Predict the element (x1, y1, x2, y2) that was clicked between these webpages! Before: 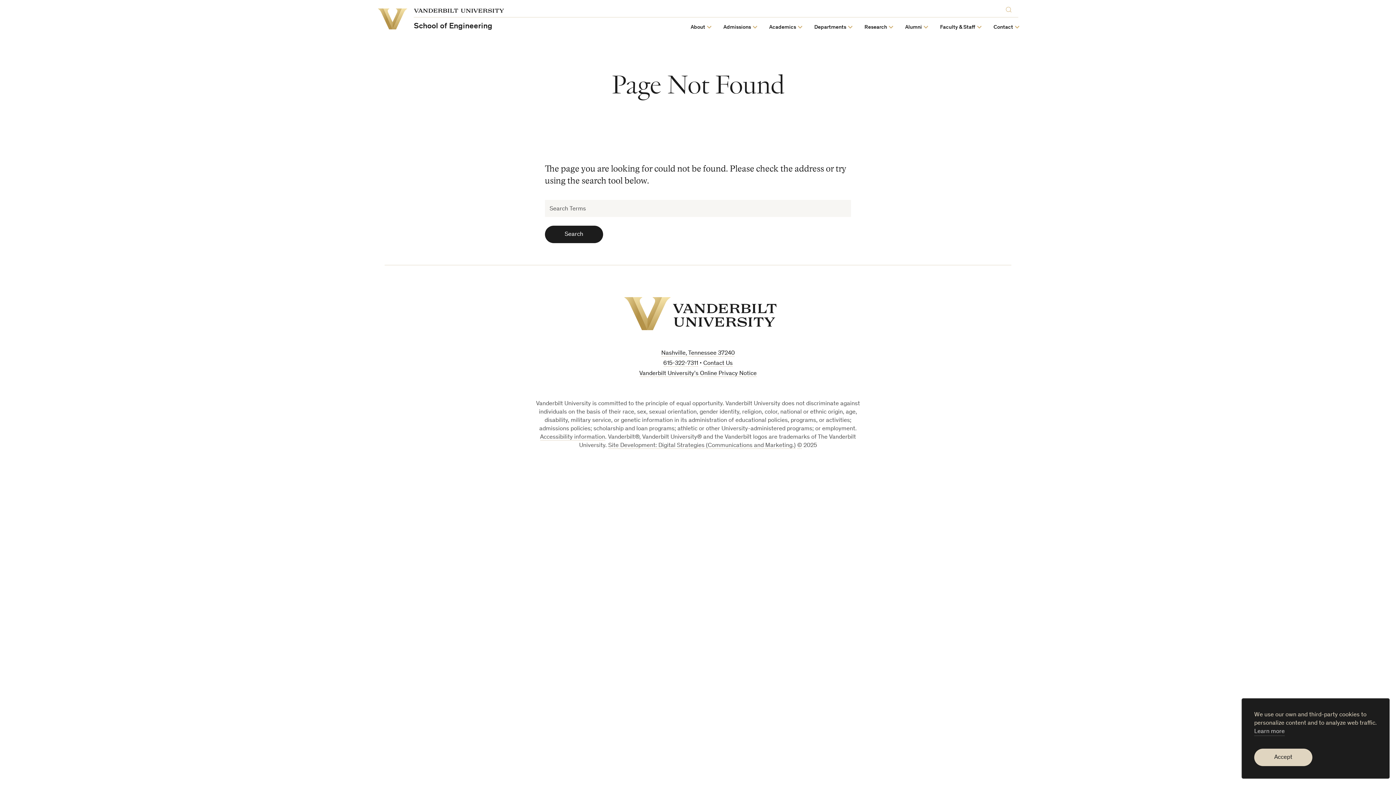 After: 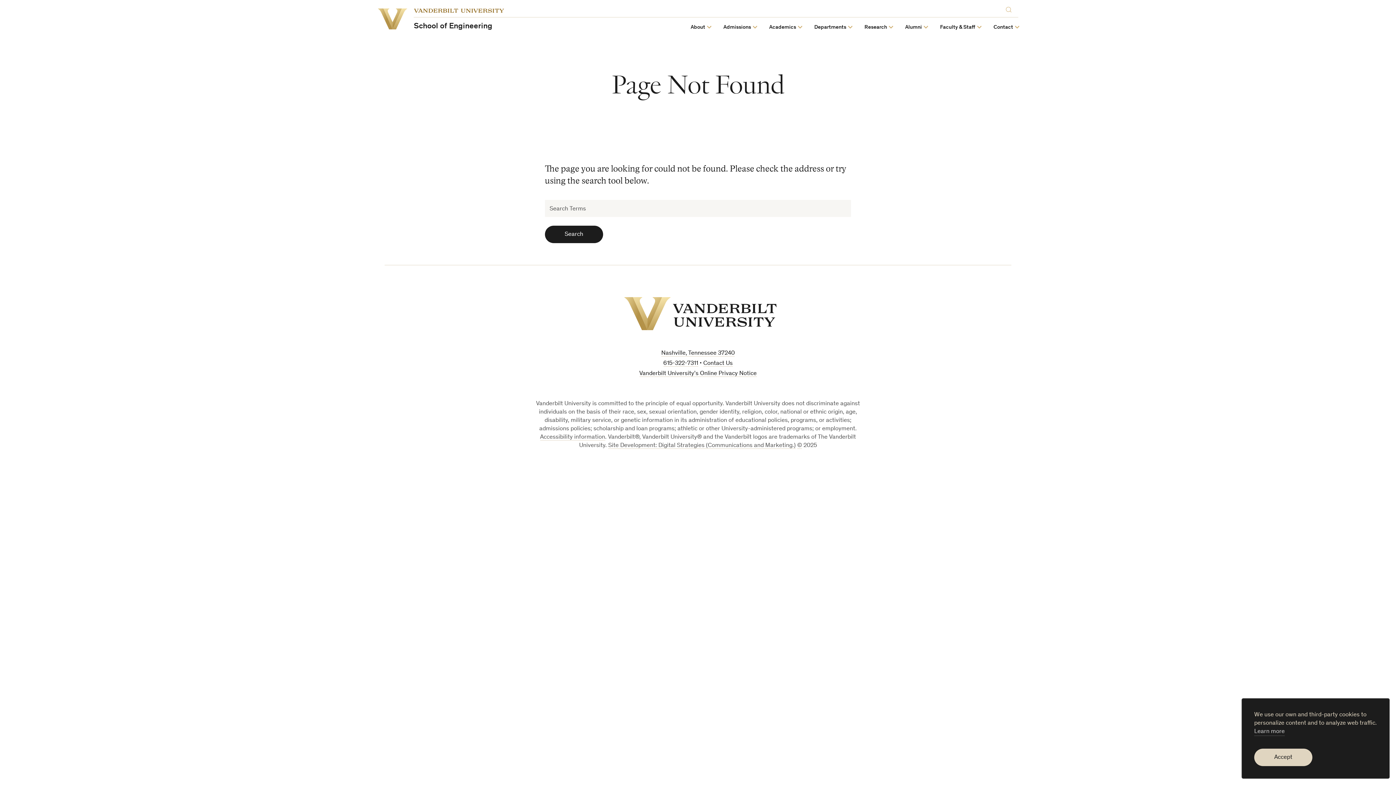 Action: label: Vanderbilt University bbox: (413, 8, 504, 12)